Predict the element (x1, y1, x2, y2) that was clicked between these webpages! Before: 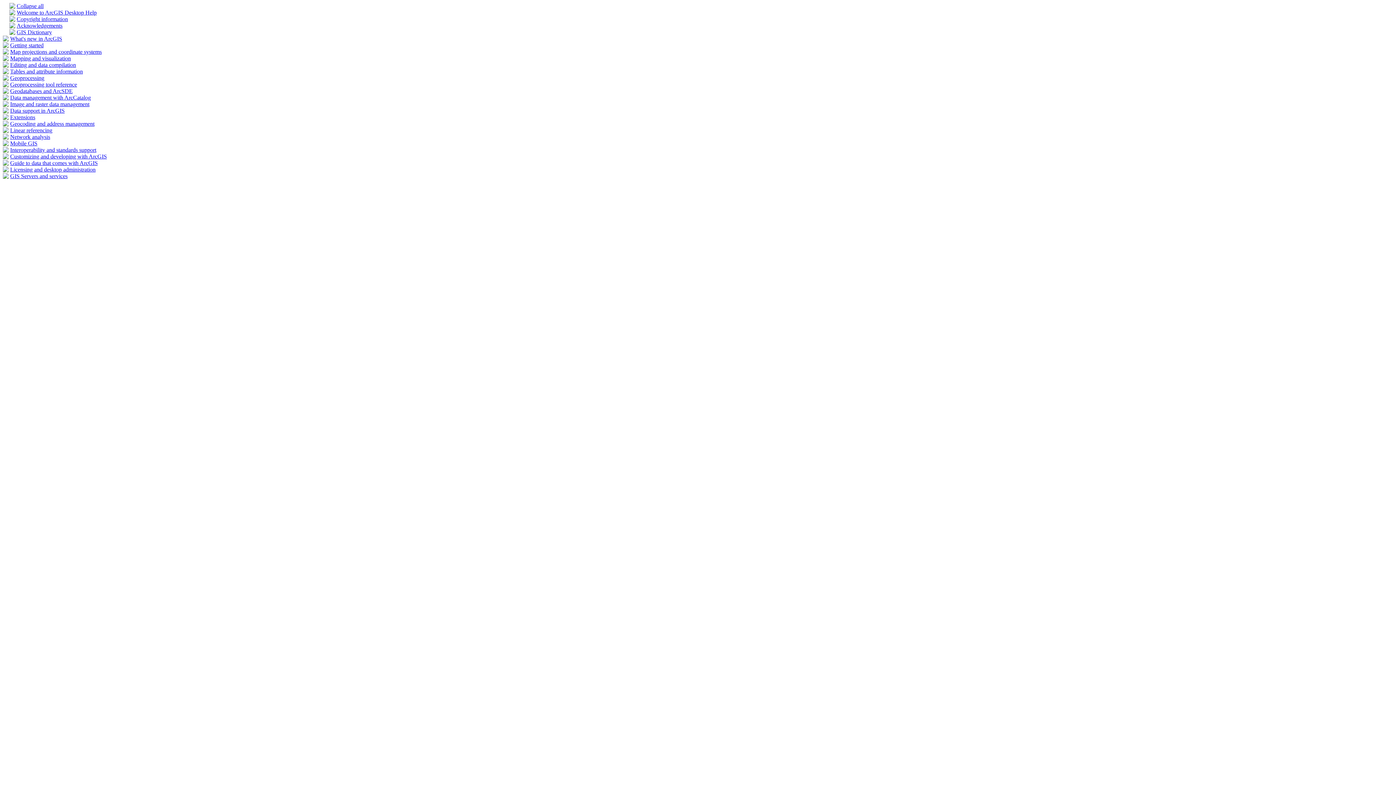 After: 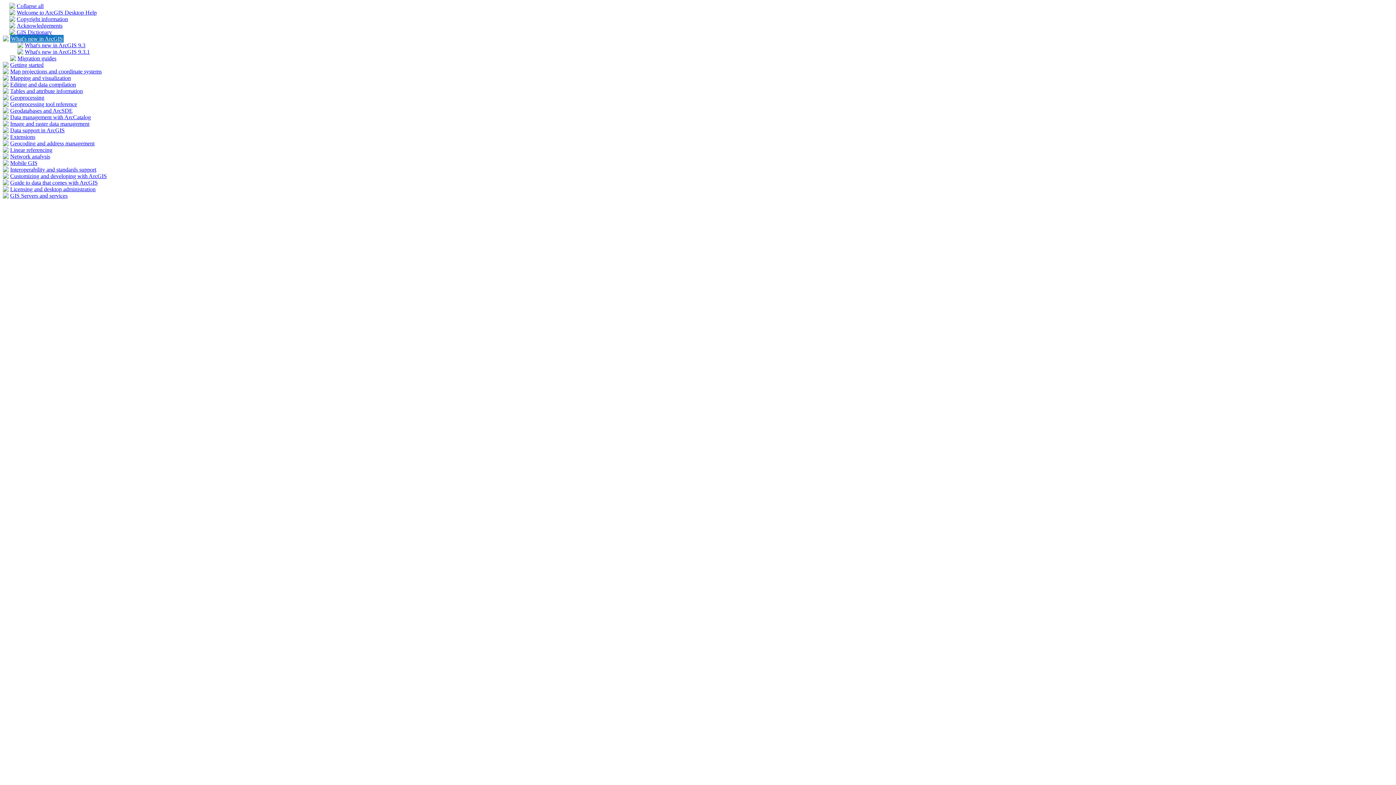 Action: bbox: (10, 35, 62, 41) label: What's new in ArcGIS